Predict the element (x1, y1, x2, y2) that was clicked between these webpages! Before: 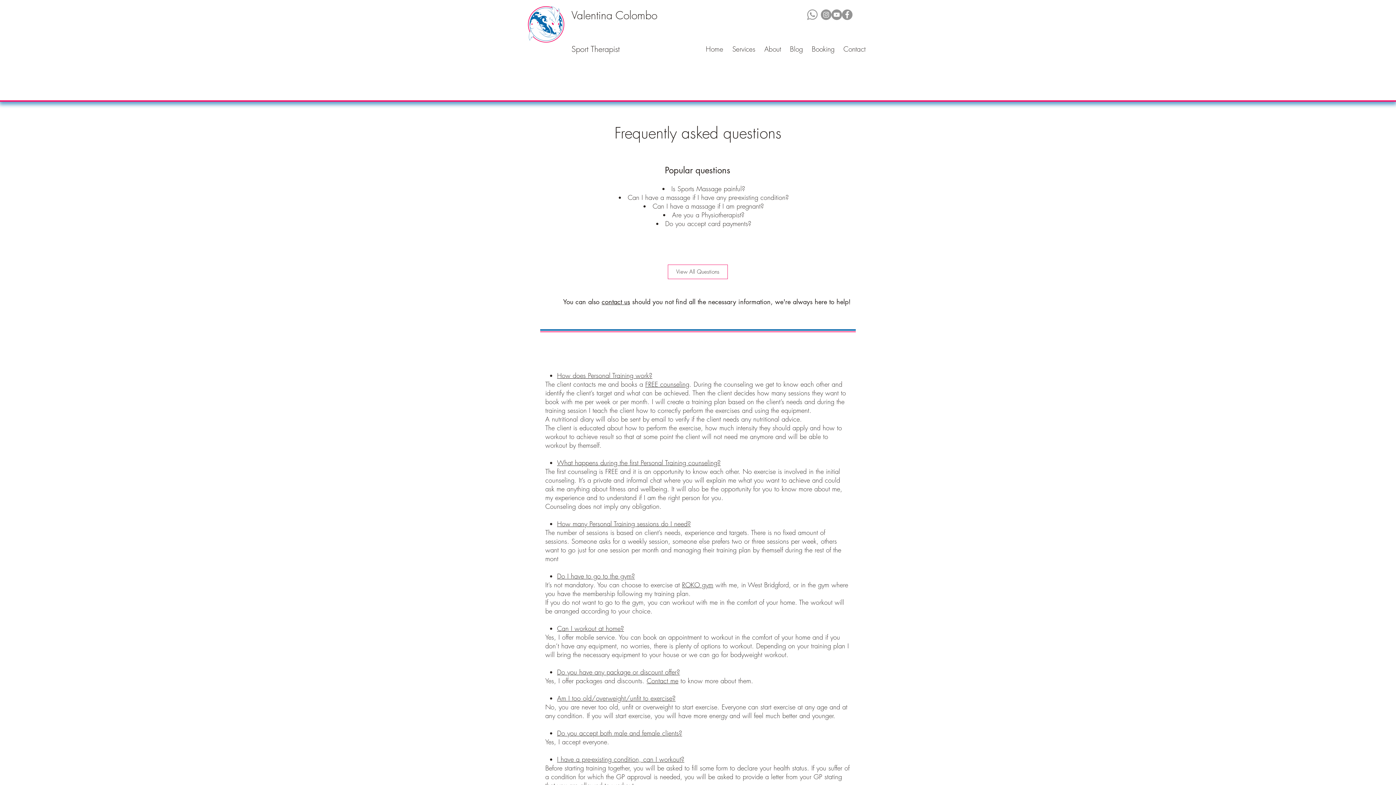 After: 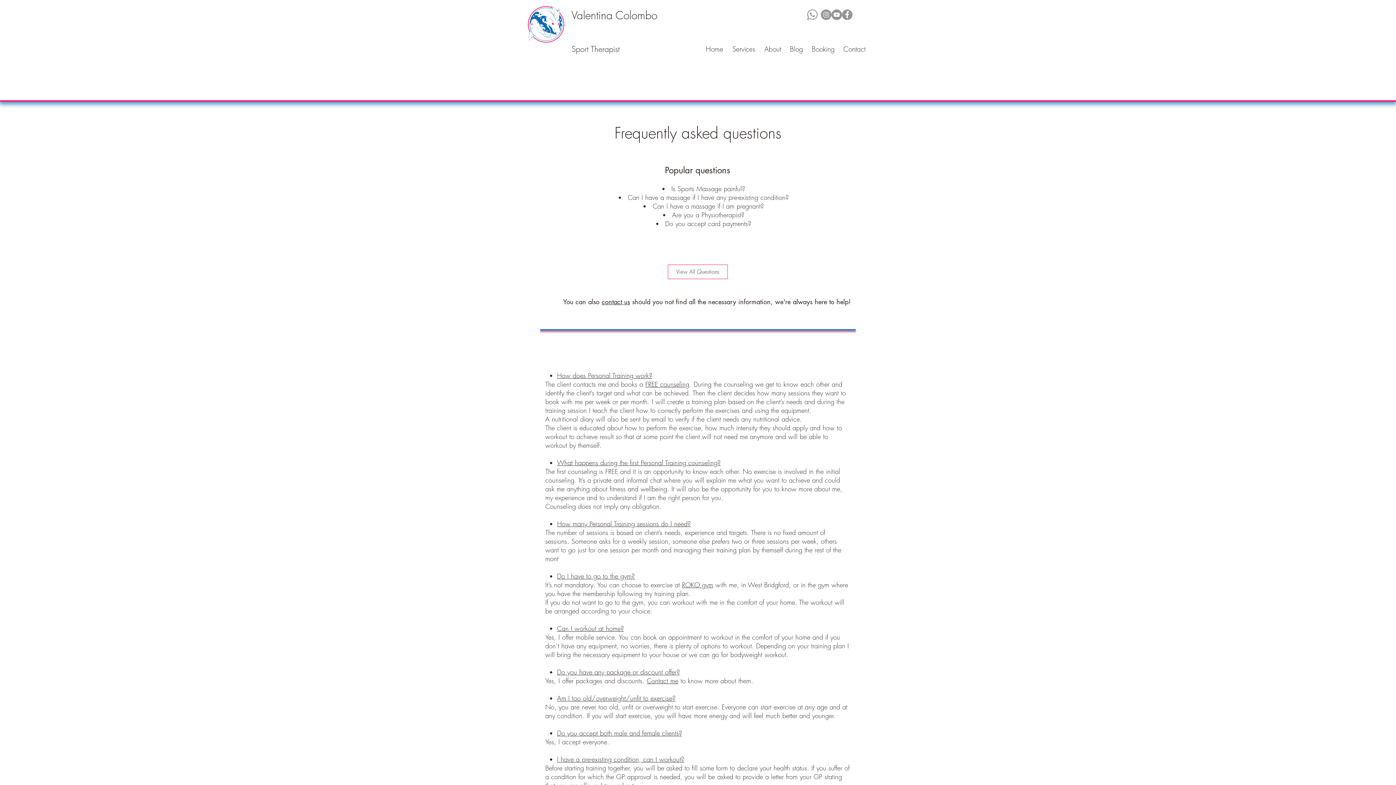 Action: label: facebook bbox: (842, 9, 852, 20)